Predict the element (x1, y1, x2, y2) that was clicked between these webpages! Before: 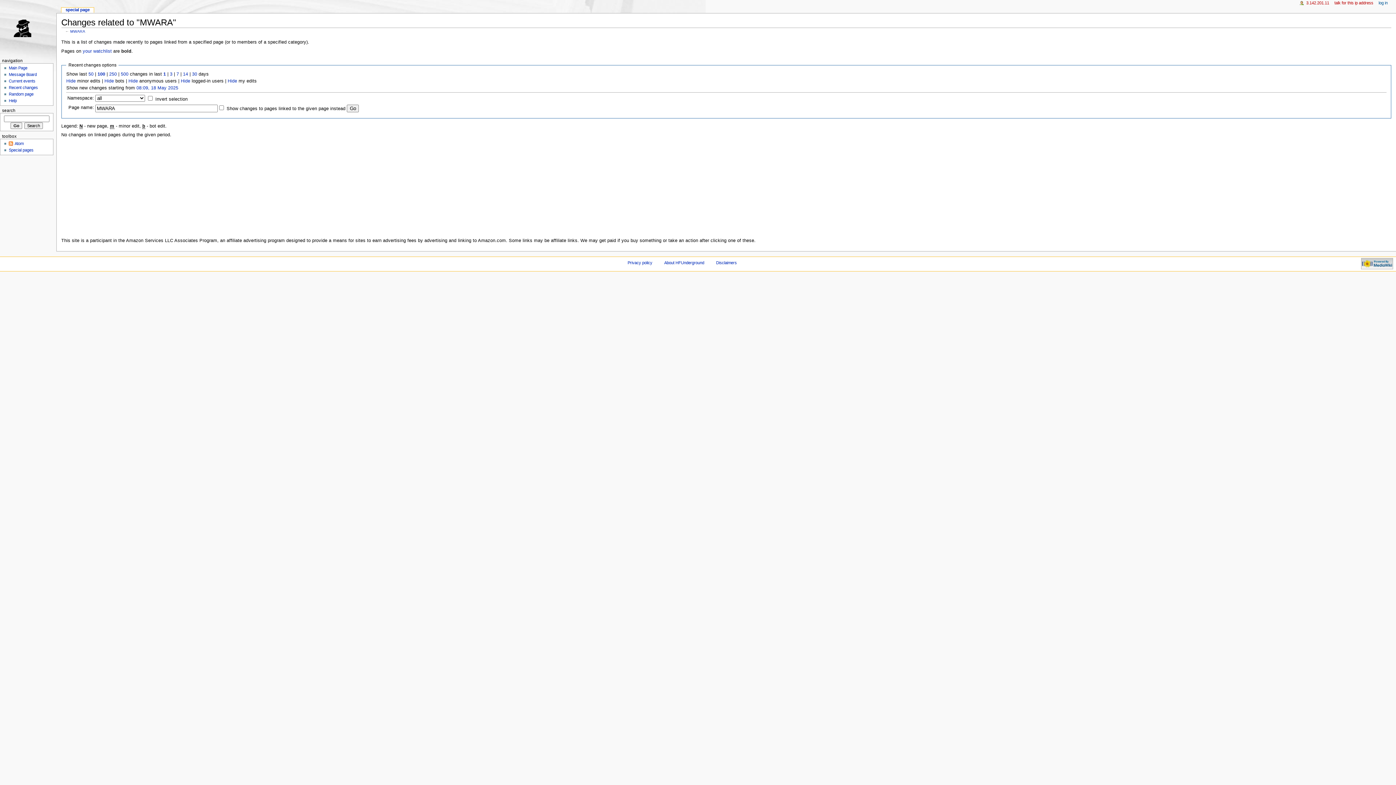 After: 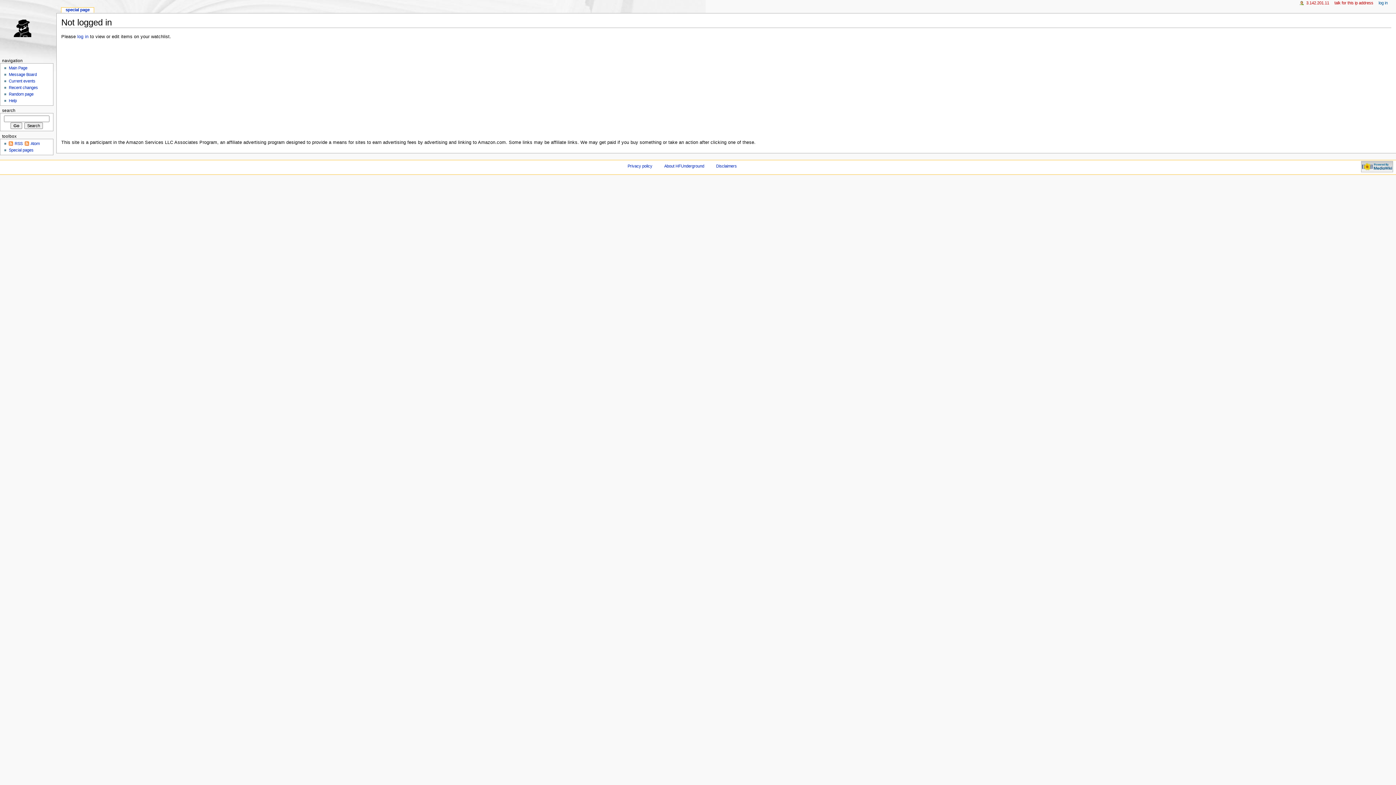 Action: bbox: (82, 48, 111, 53) label: your watchlist